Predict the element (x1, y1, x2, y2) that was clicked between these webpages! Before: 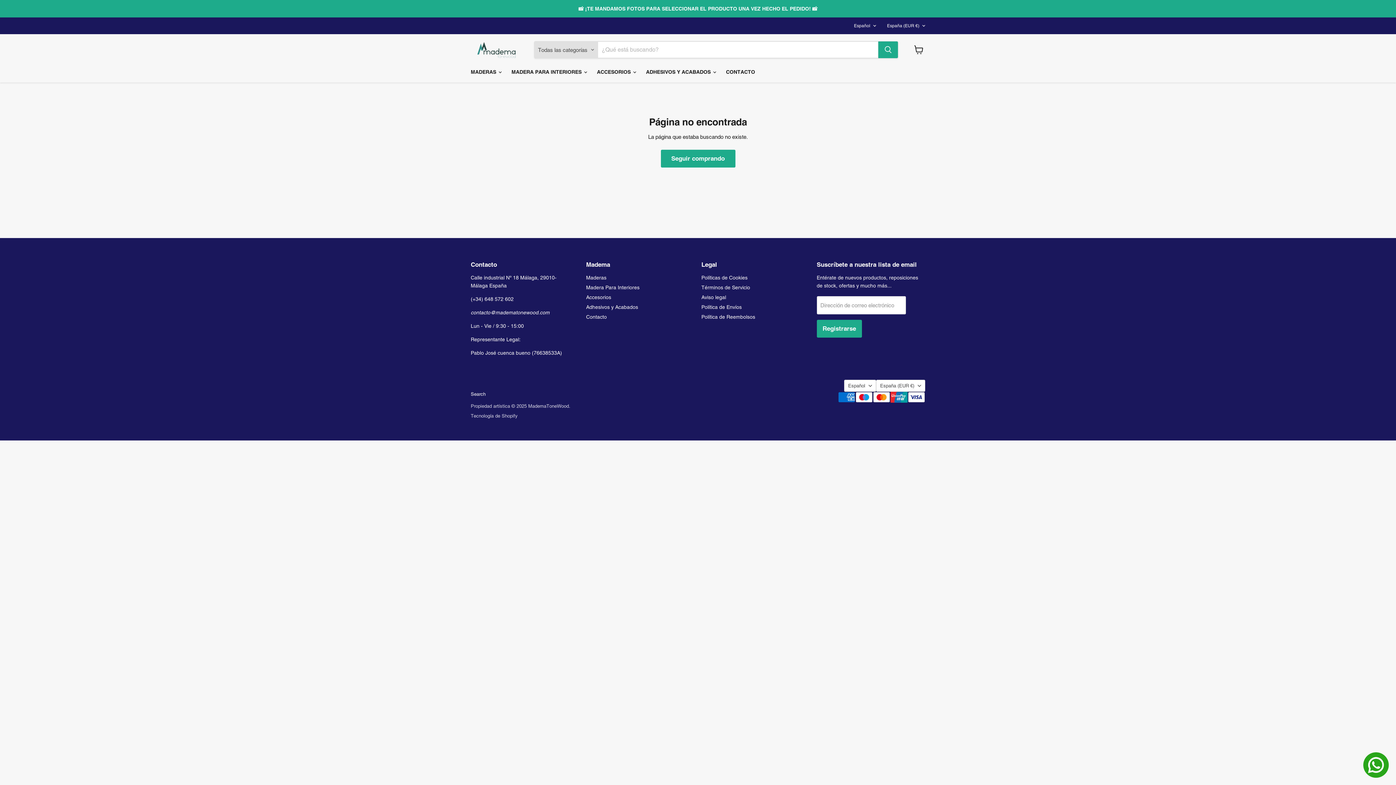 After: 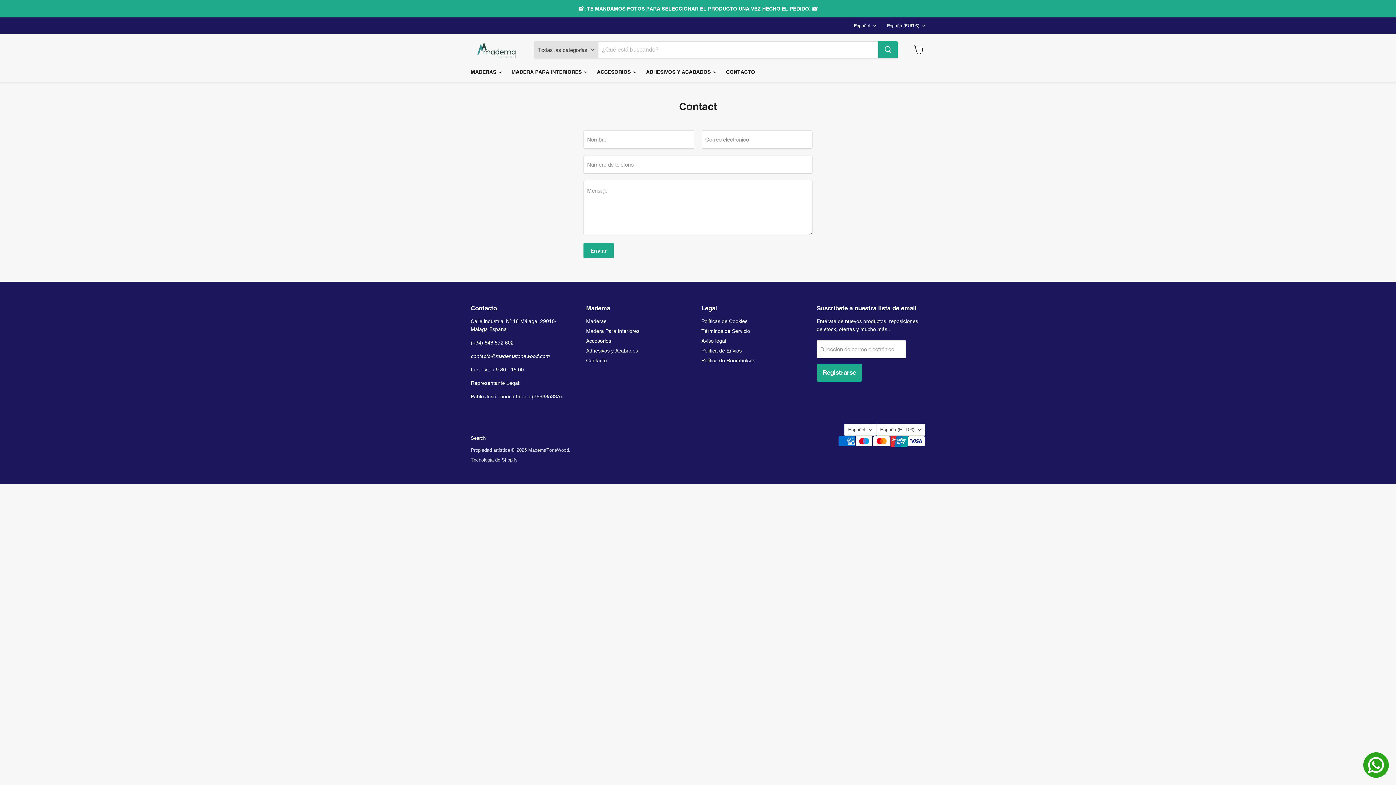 Action: label: Contacto bbox: (586, 314, 606, 319)